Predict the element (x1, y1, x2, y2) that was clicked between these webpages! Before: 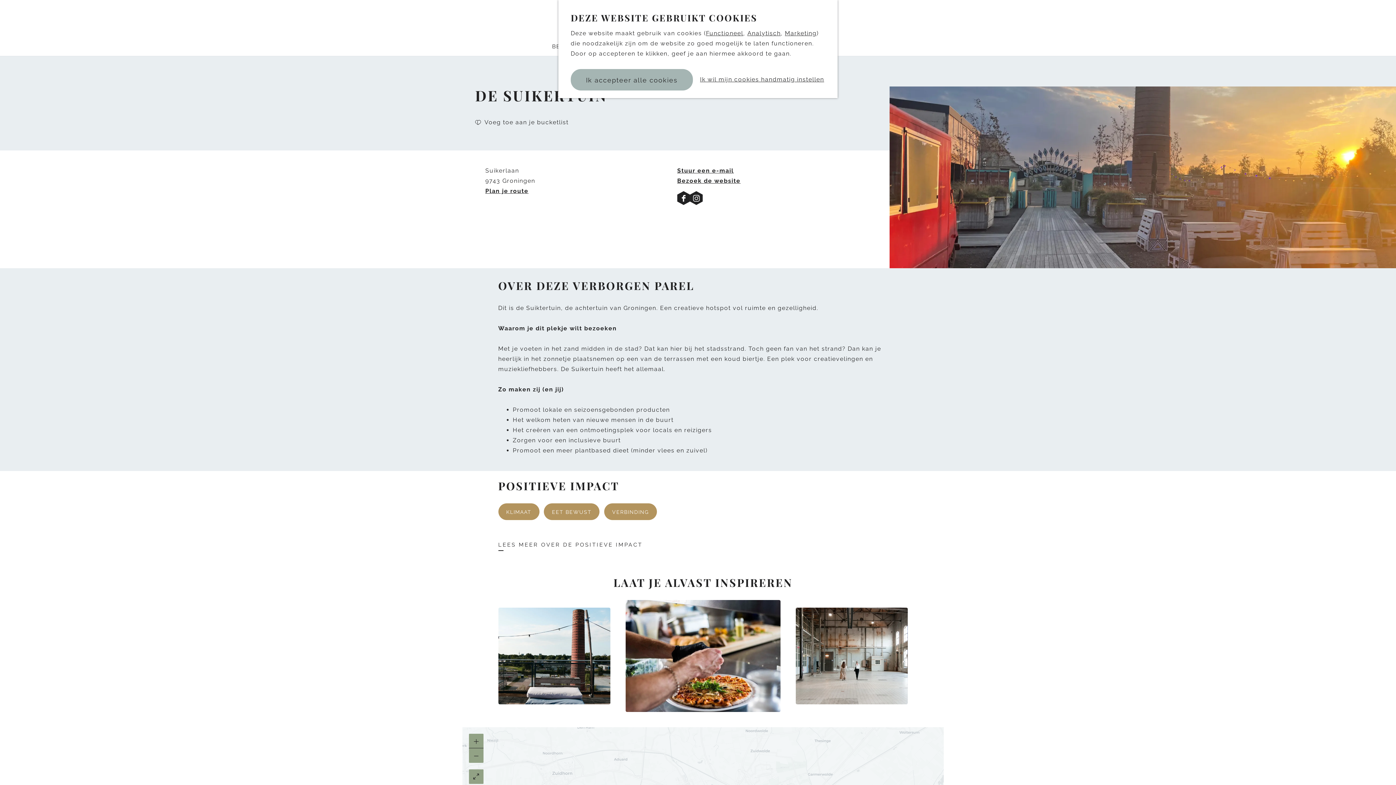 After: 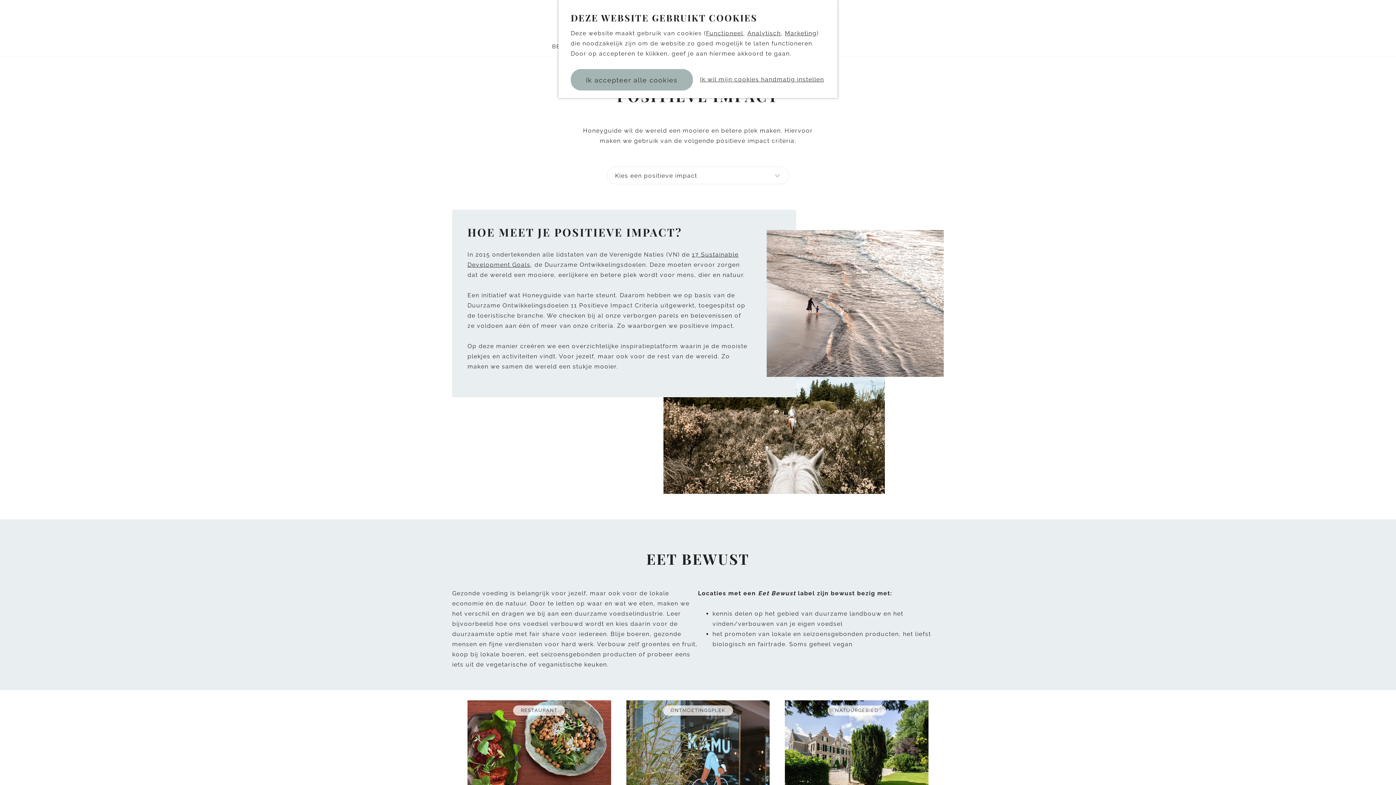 Action: bbox: (544, 503, 599, 520) label: EET BEWUST